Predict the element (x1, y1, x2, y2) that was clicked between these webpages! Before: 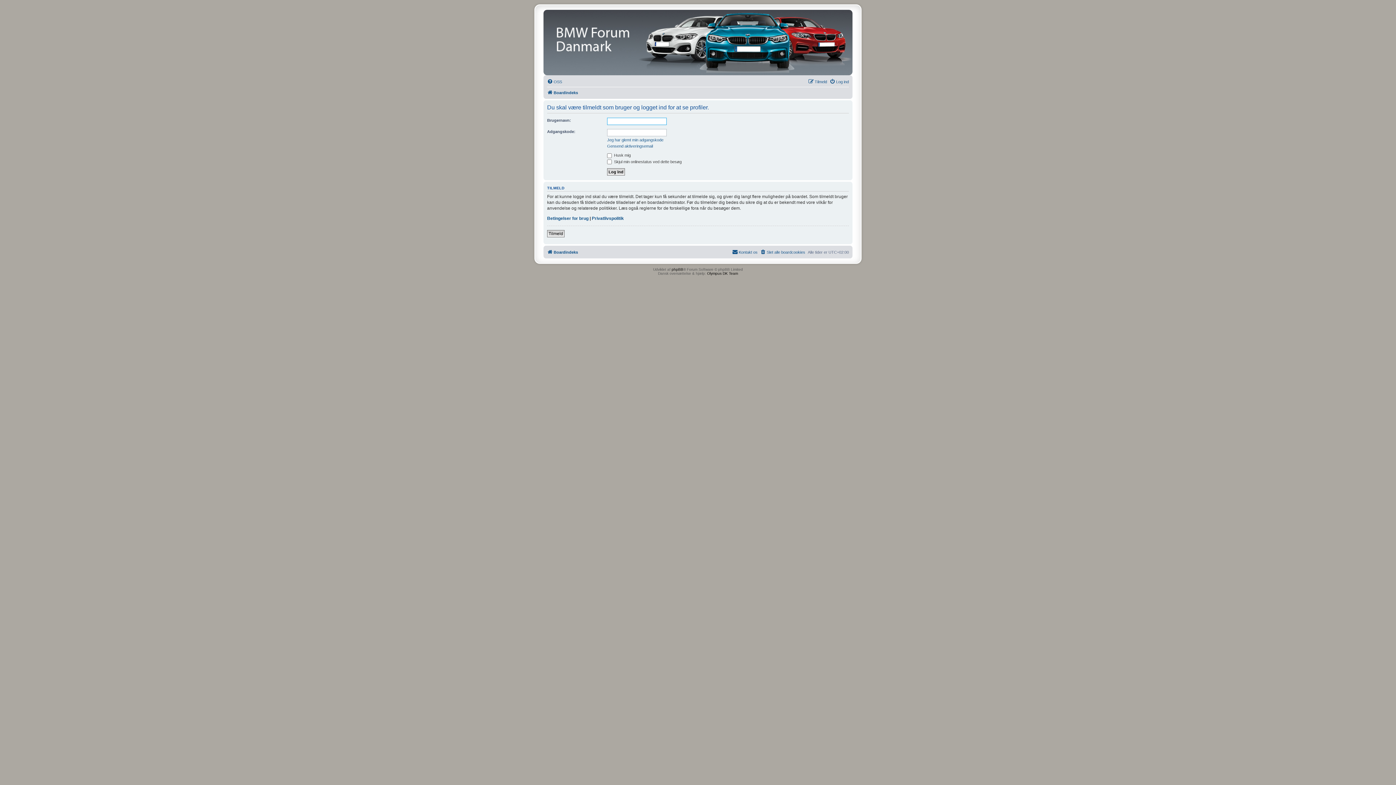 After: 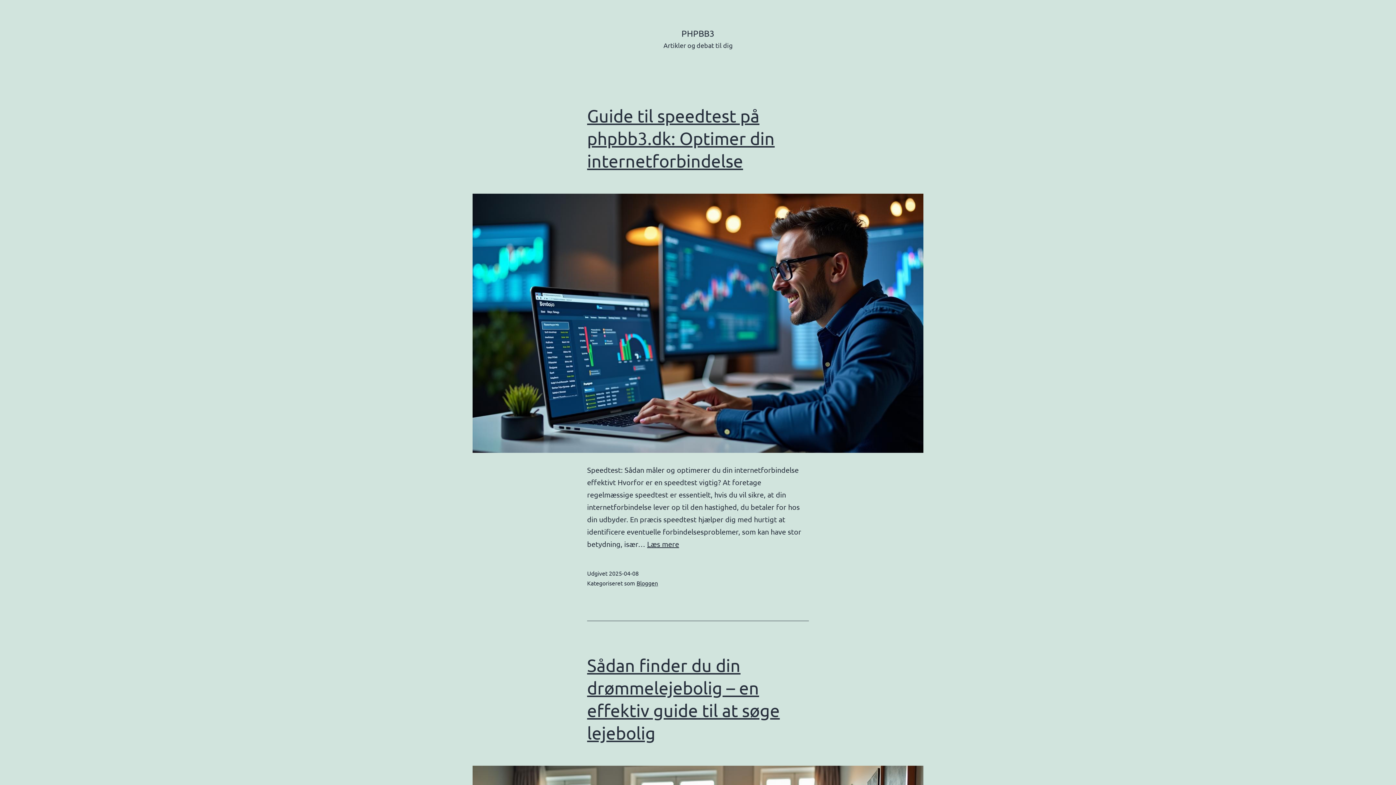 Action: bbox: (707, 271, 738, 275) label: Olympus DK Team